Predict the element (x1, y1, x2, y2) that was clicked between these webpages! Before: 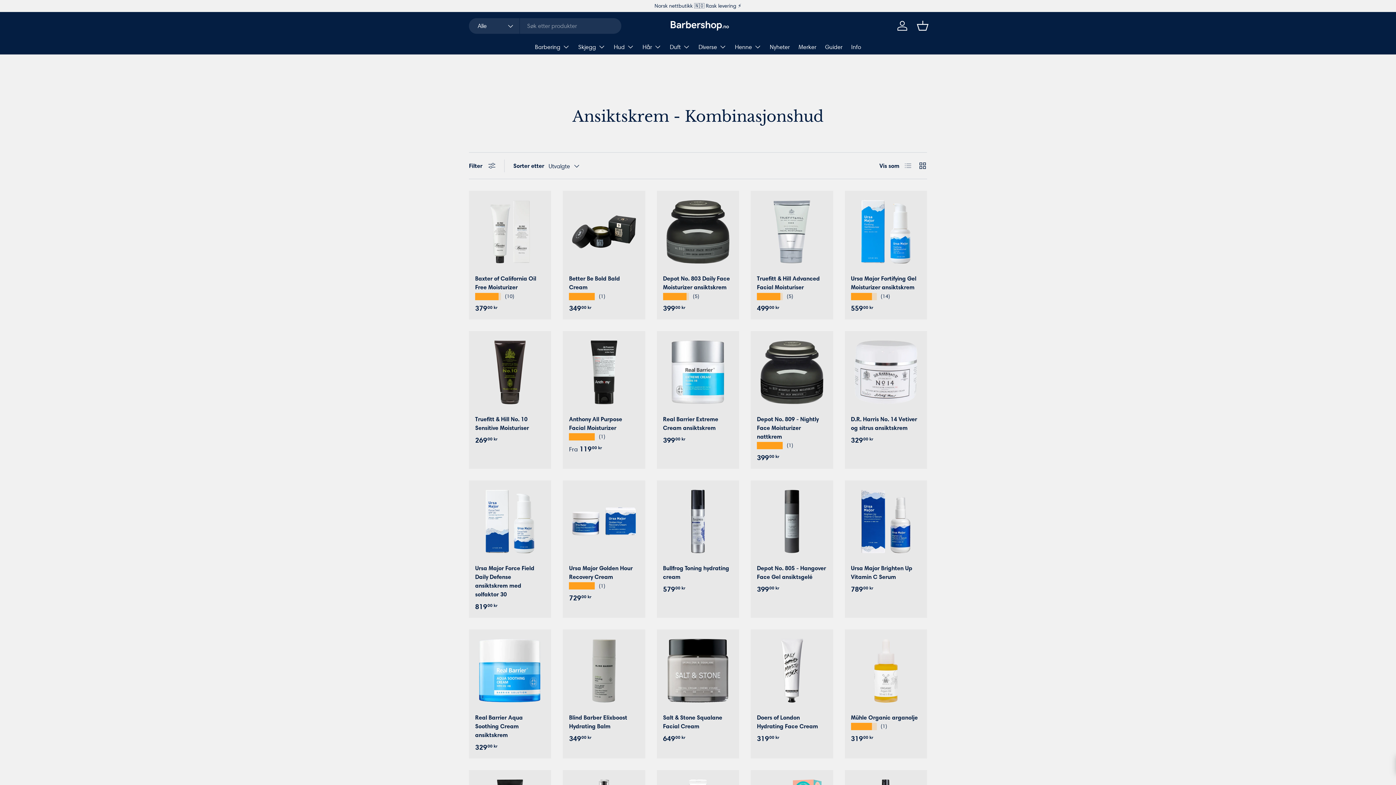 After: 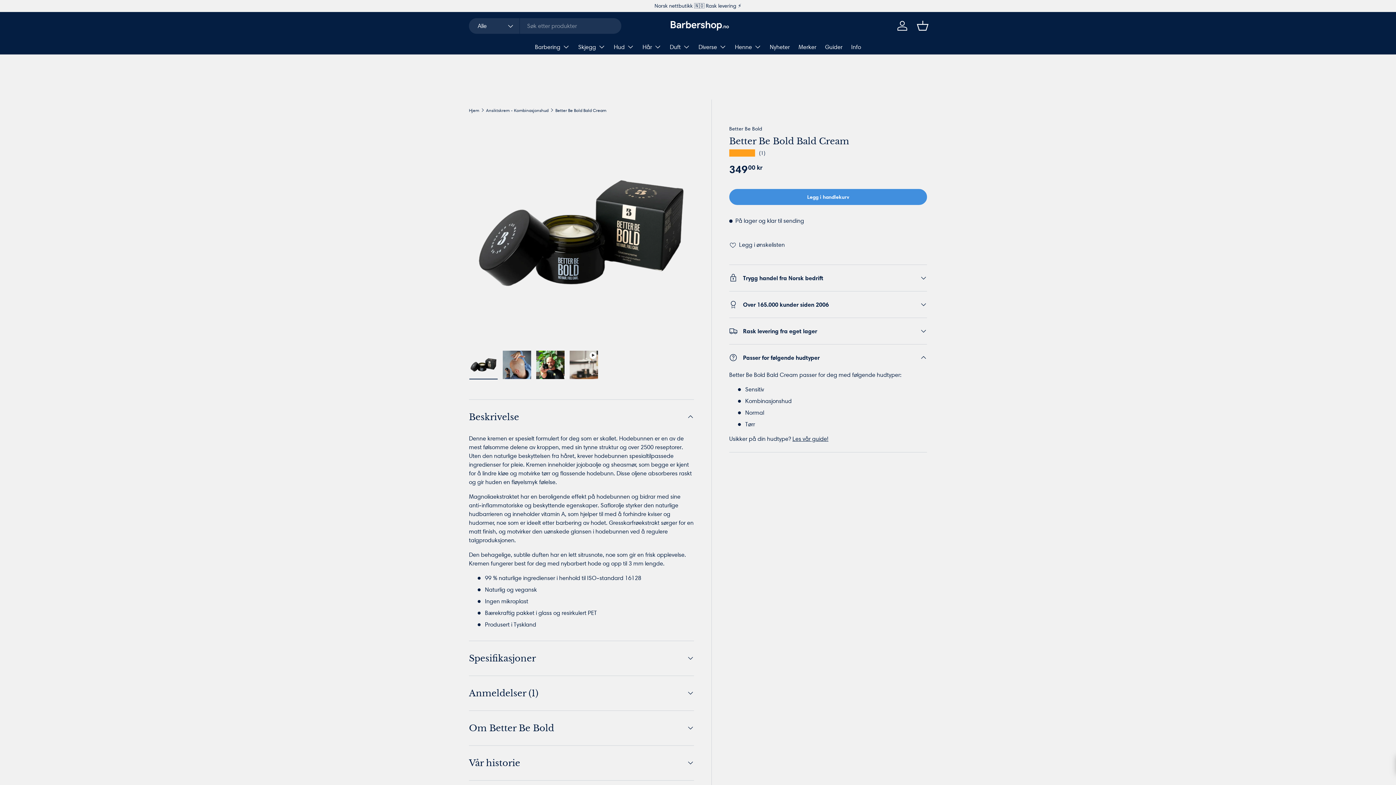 Action: label: Better Be Bold Bald Cream bbox: (569, 197, 639, 267)